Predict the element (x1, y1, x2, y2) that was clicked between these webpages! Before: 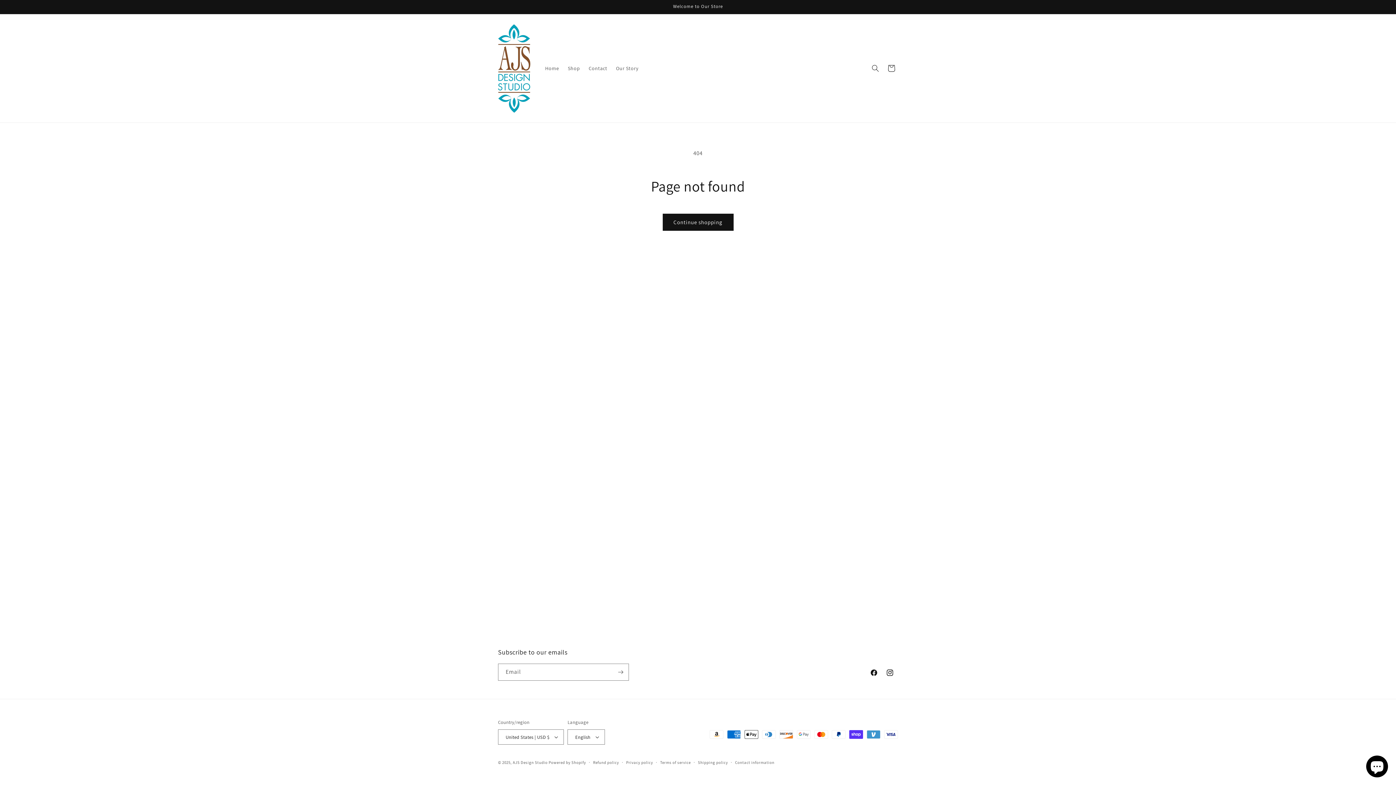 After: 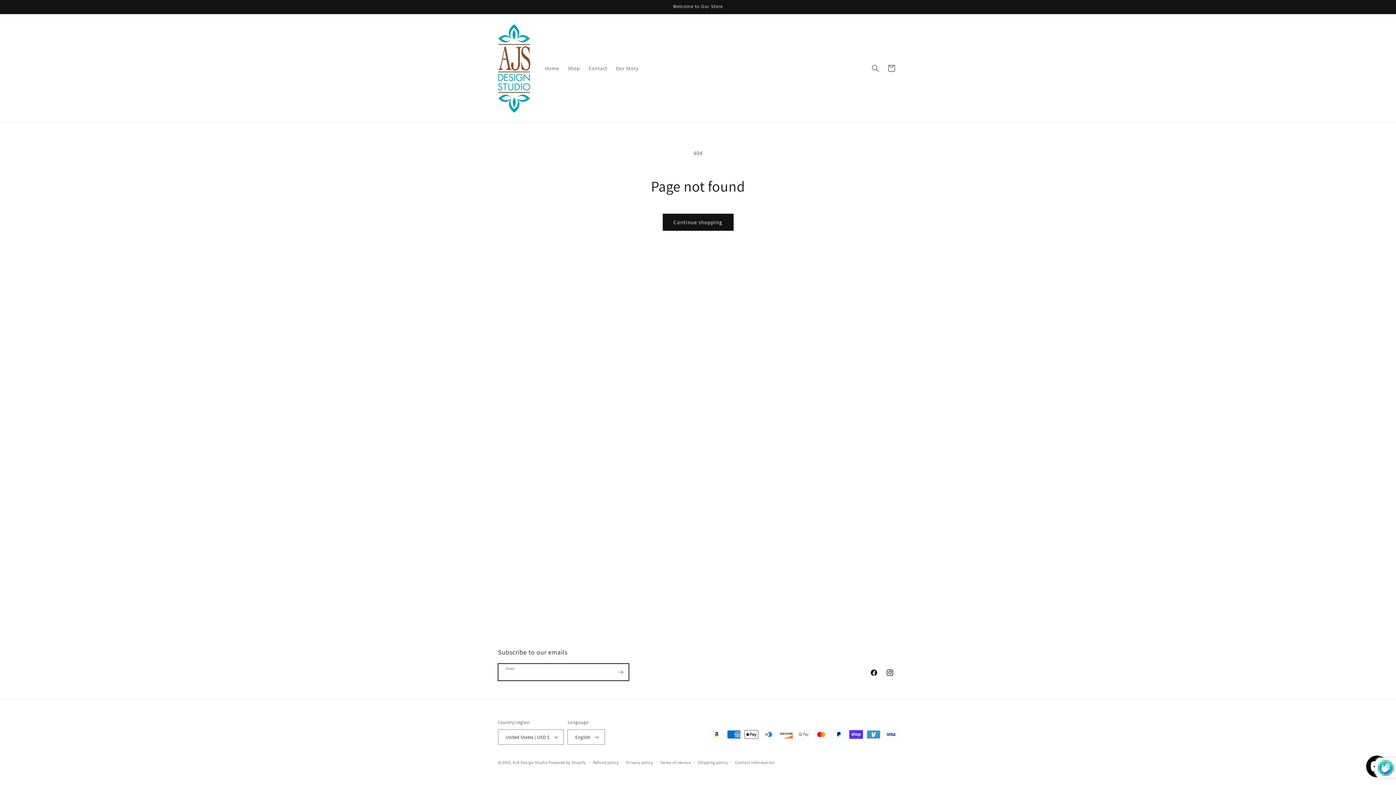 Action: bbox: (612, 664, 628, 681) label: Subscribe